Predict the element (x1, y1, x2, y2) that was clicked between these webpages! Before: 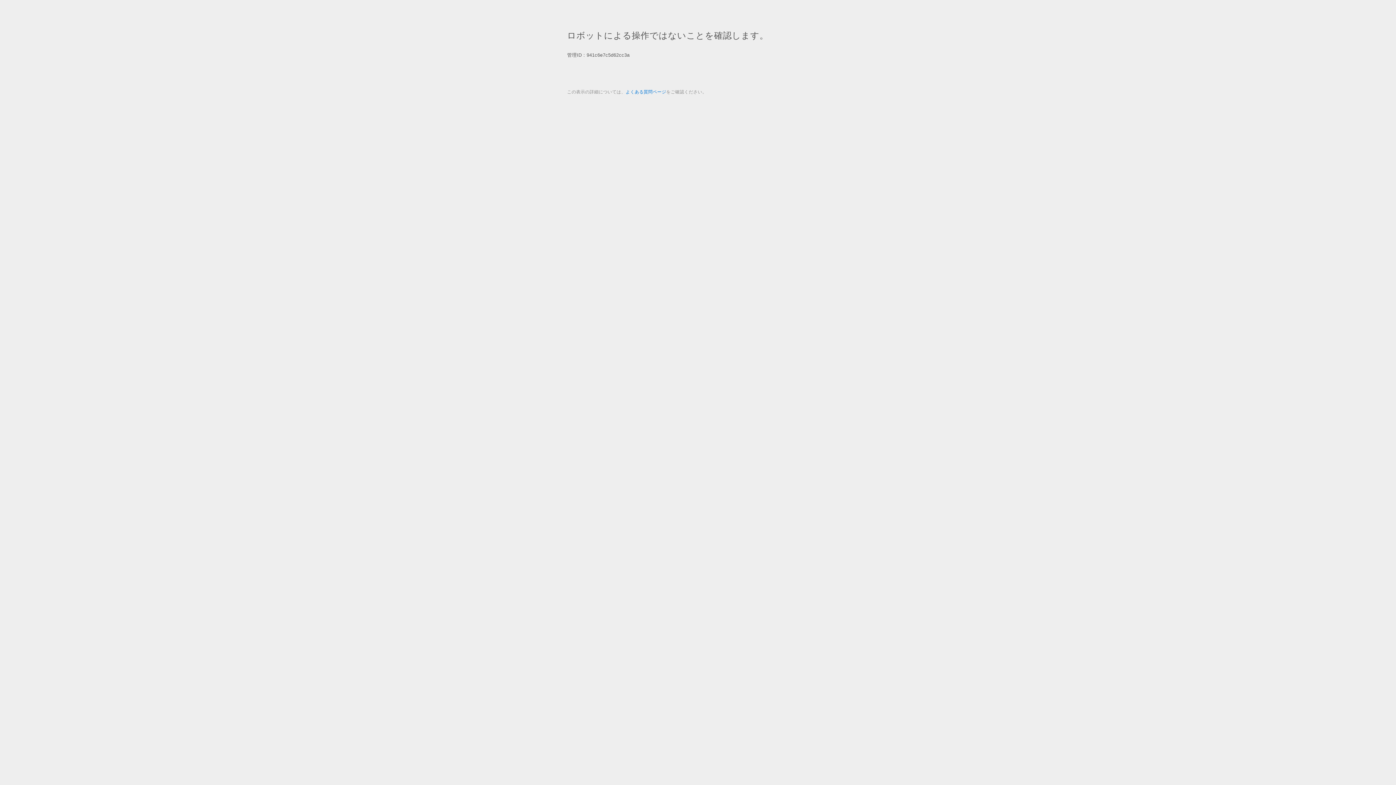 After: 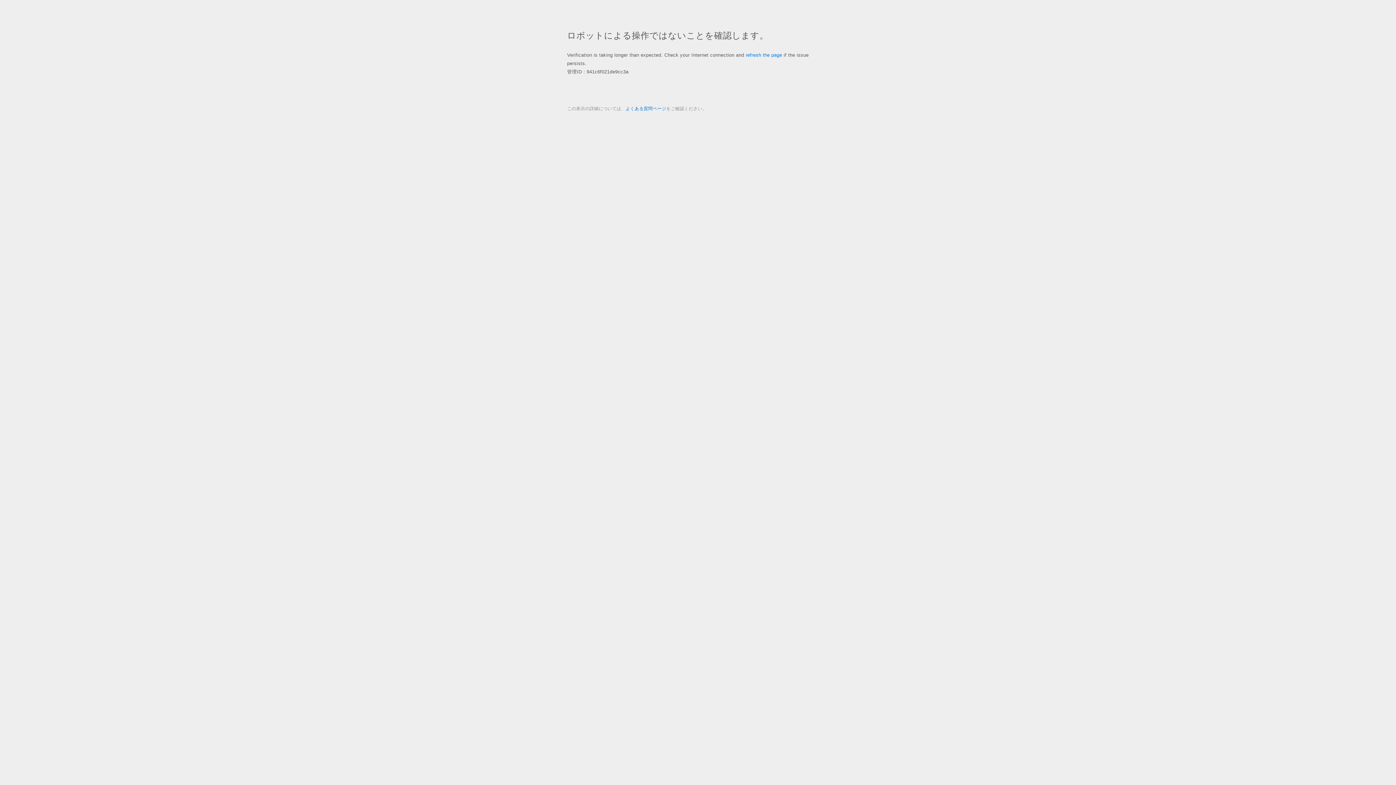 Action: bbox: (625, 89, 666, 94) label: よくある質問ページ